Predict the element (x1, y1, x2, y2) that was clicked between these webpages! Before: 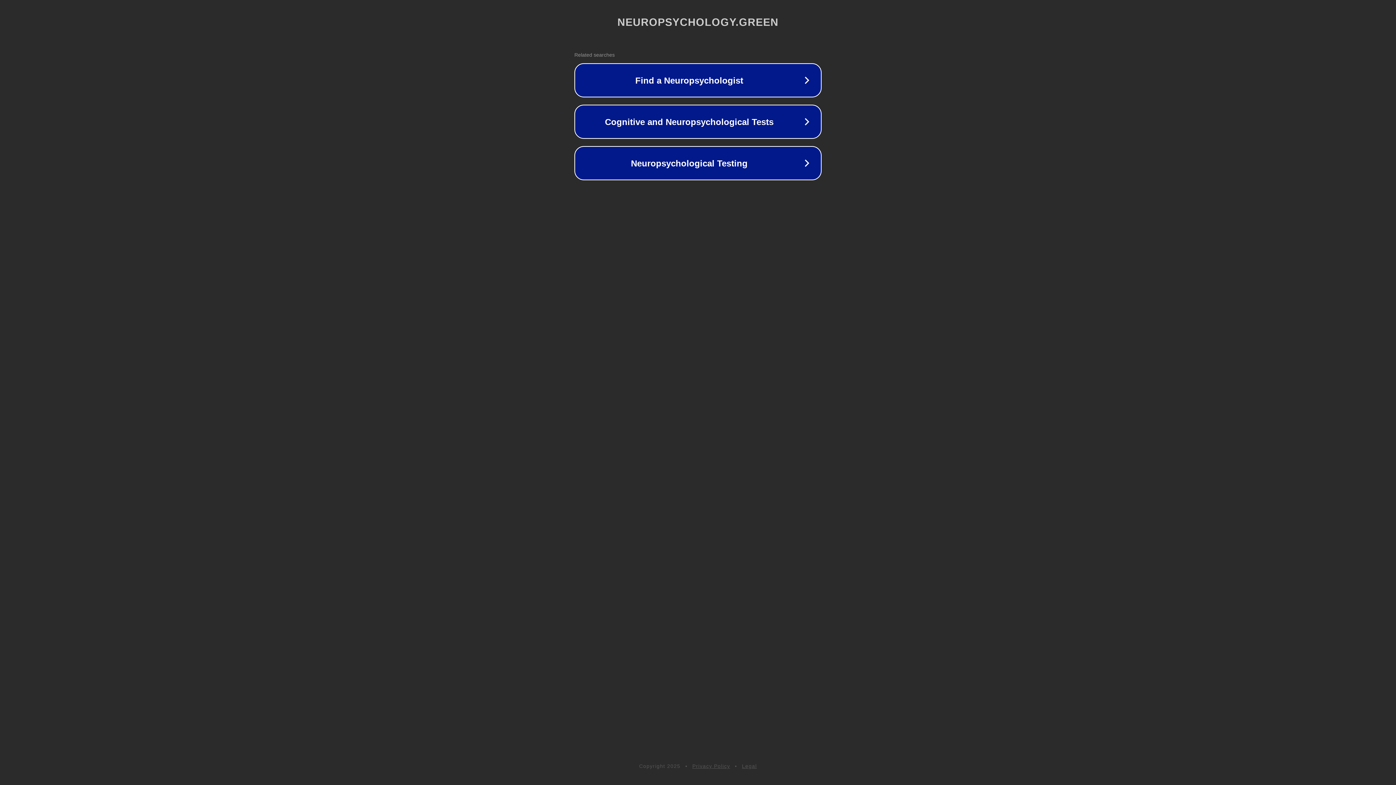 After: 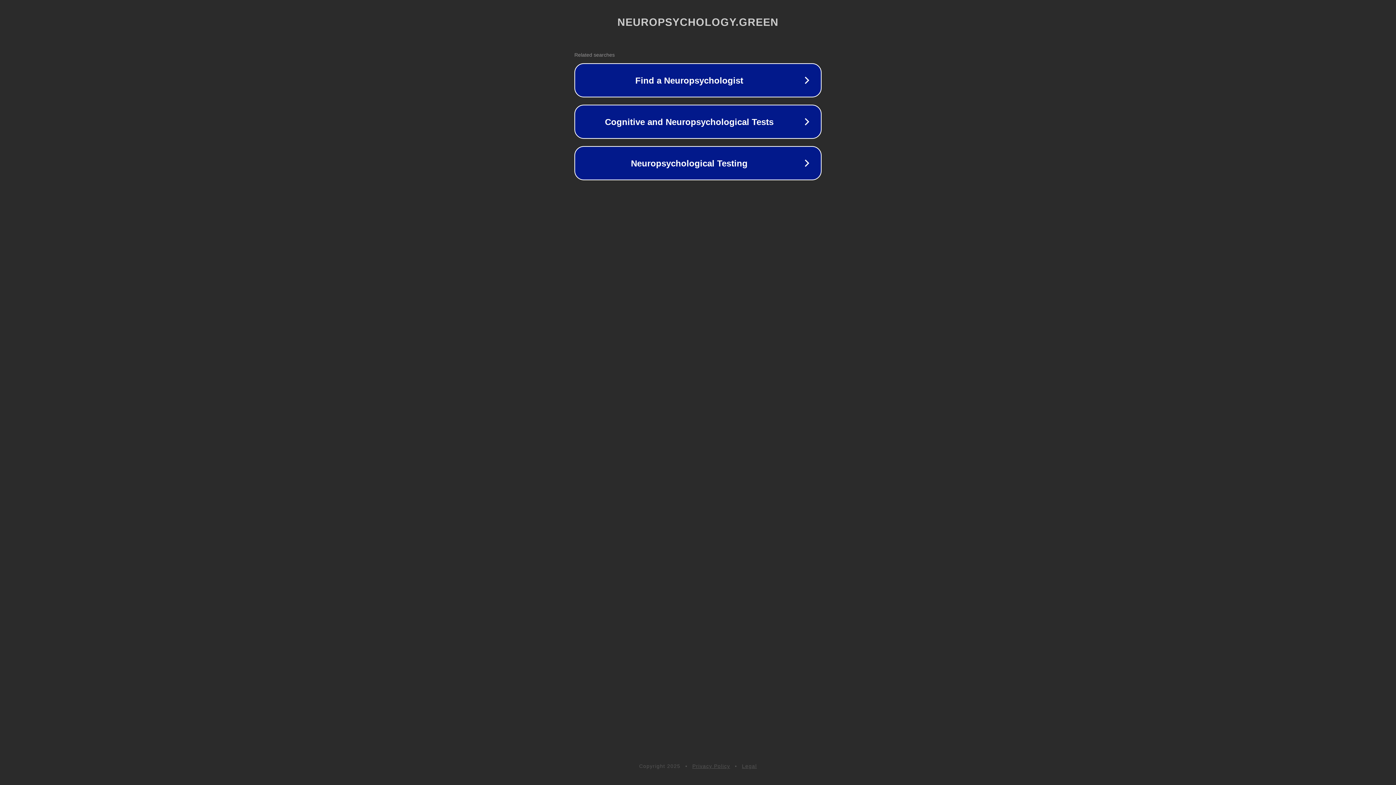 Action: label: Legal bbox: (742, 763, 757, 769)